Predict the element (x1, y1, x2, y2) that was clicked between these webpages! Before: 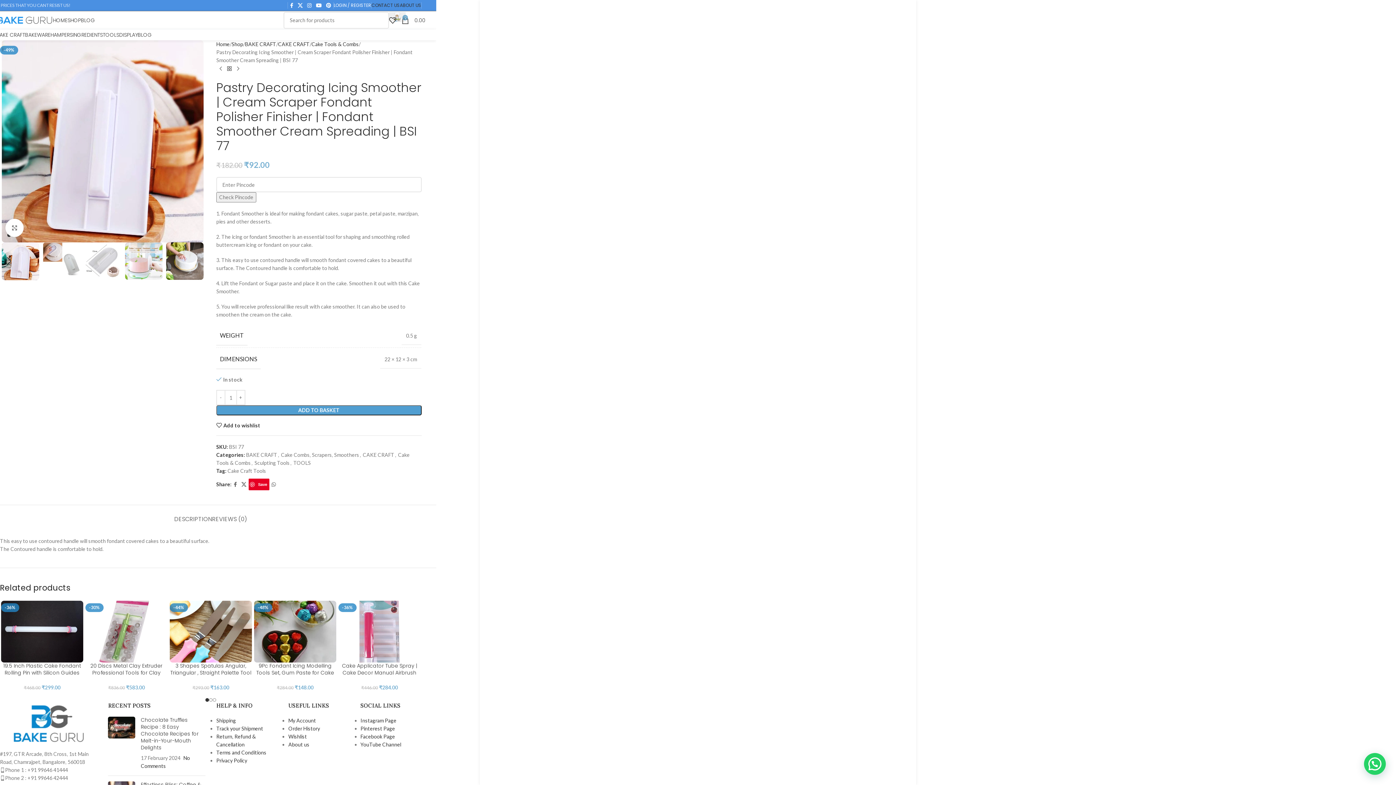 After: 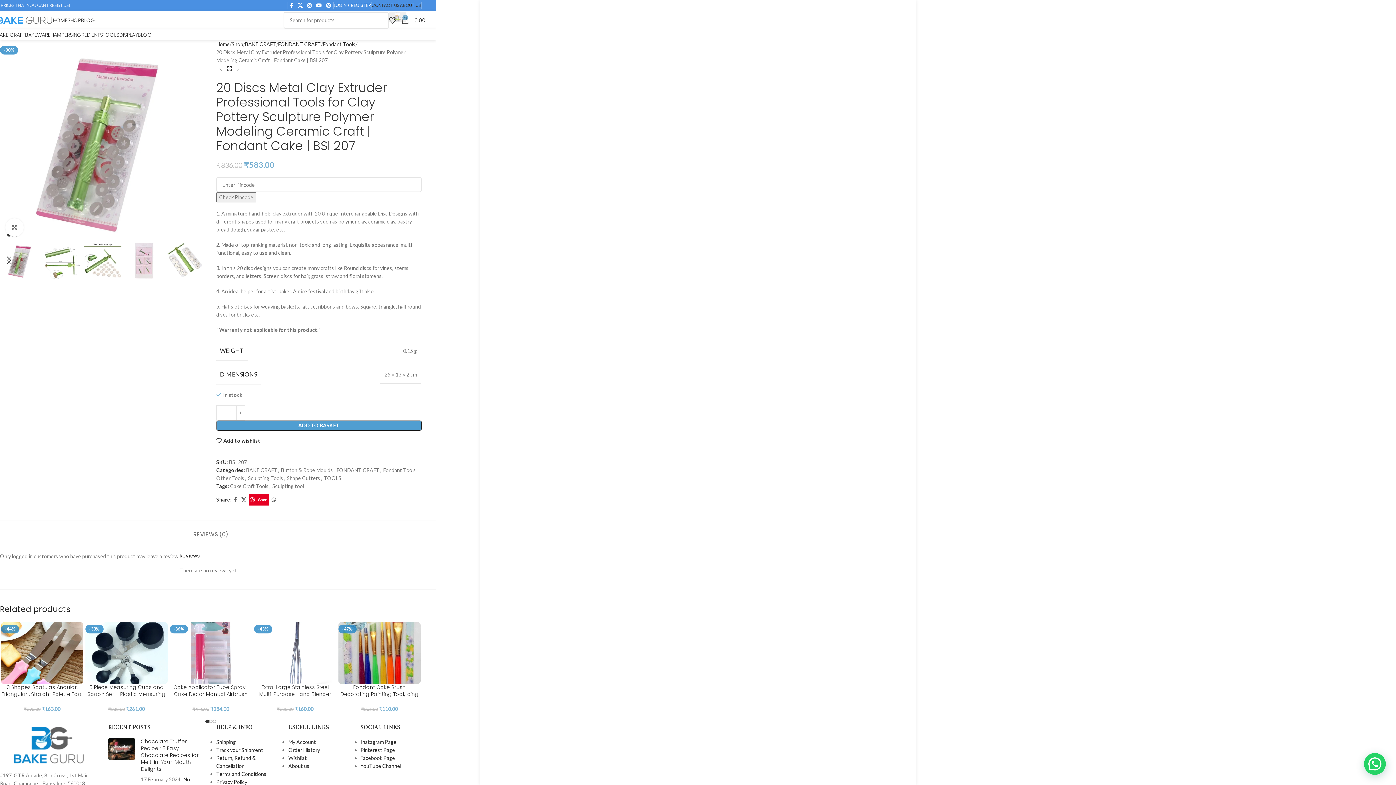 Action: bbox: (85, 601, 167, 662) label: 20 Discs Metal Clay Extruder Professional Tools for Clay Pottery Sculpture Polymer Modeling Ceramic Craft | Fondant Cake | BSI 207